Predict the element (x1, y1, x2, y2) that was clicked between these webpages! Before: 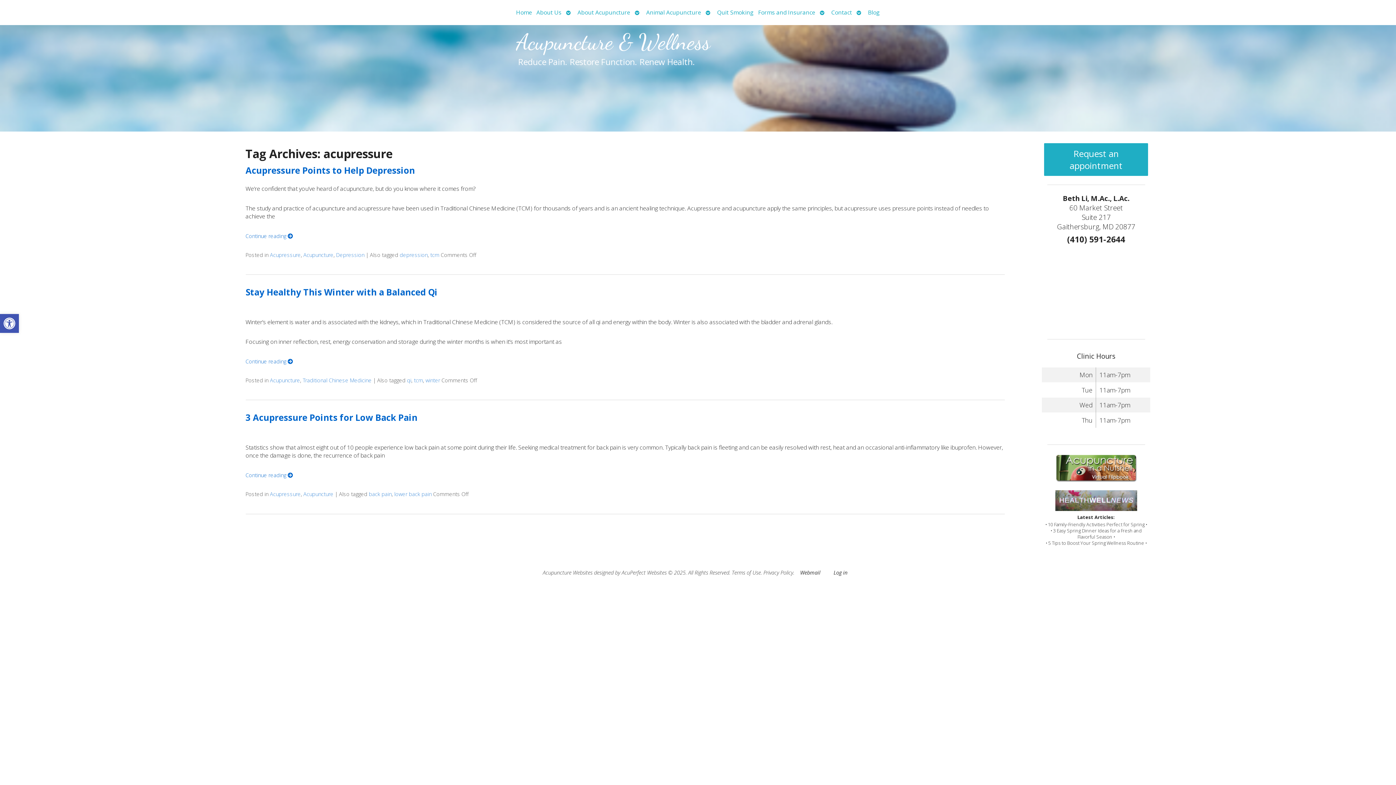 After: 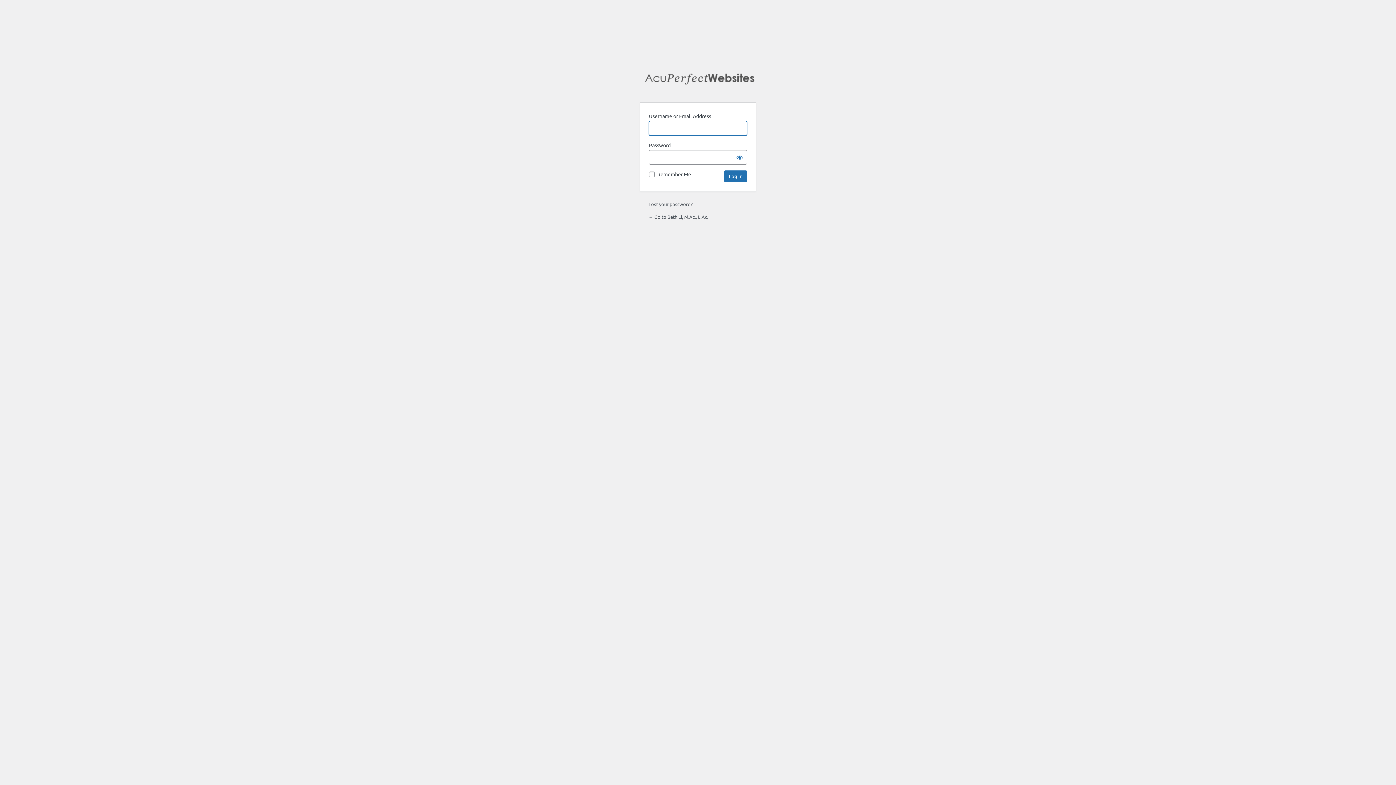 Action: bbox: (830, 568, 850, 578) label: Log in